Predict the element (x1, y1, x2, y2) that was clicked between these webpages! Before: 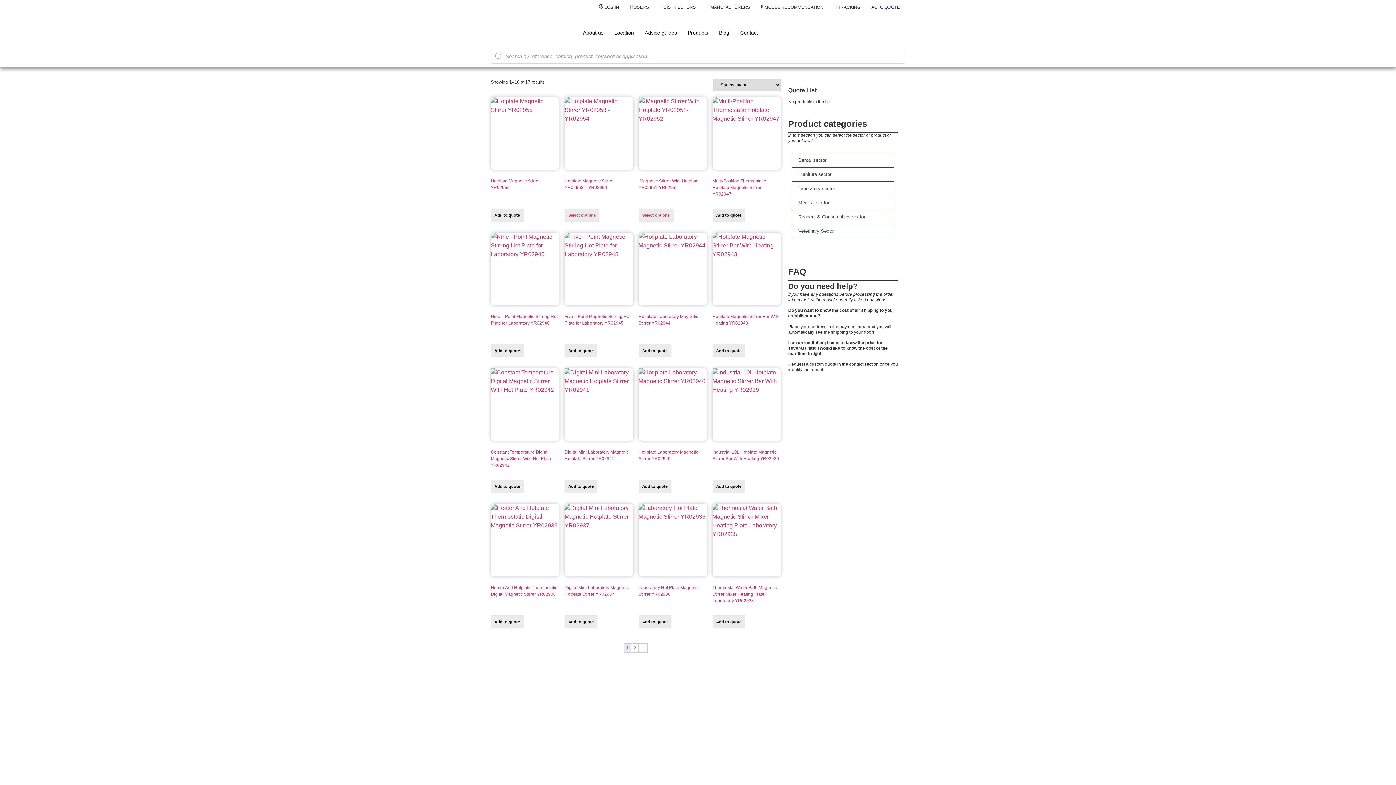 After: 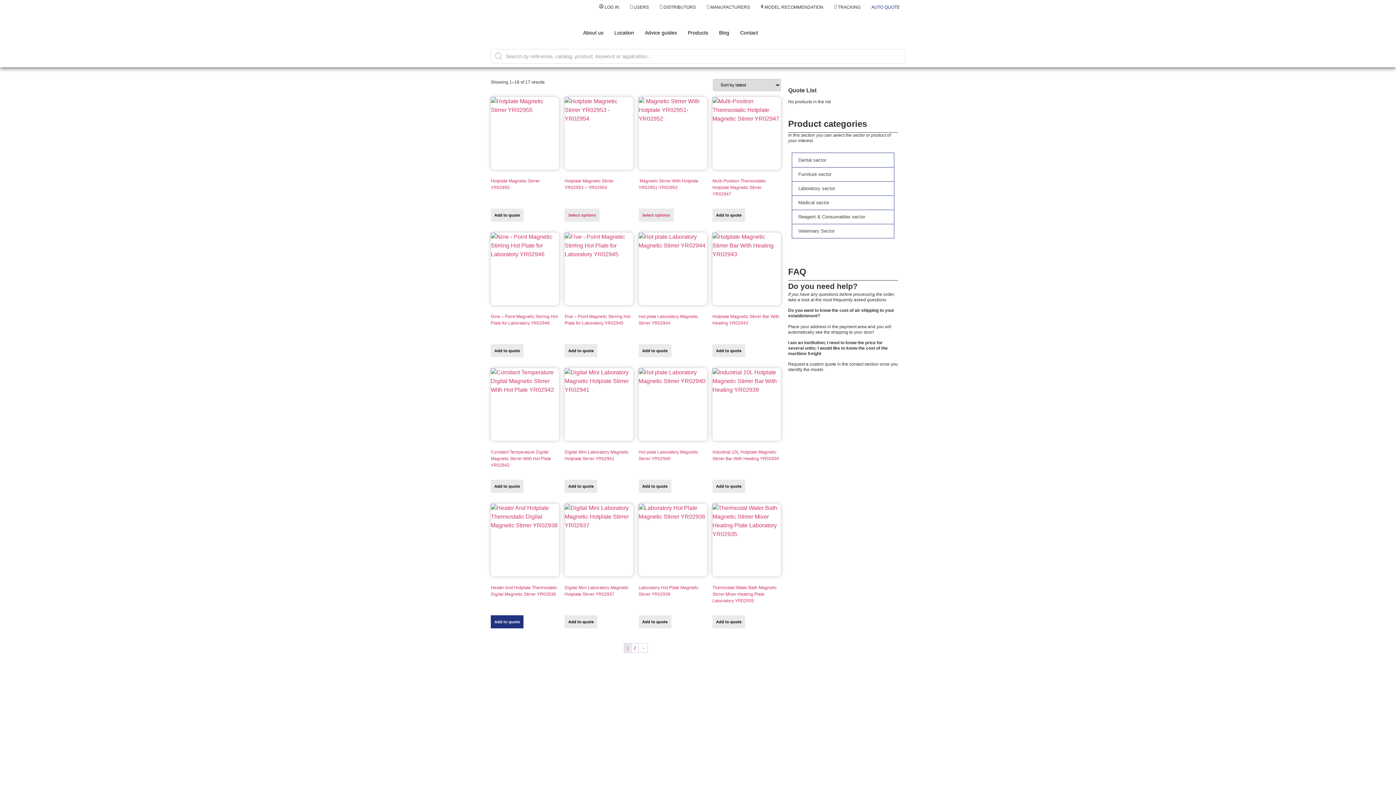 Action: bbox: (490, 615, 523, 628) label: Add to quote